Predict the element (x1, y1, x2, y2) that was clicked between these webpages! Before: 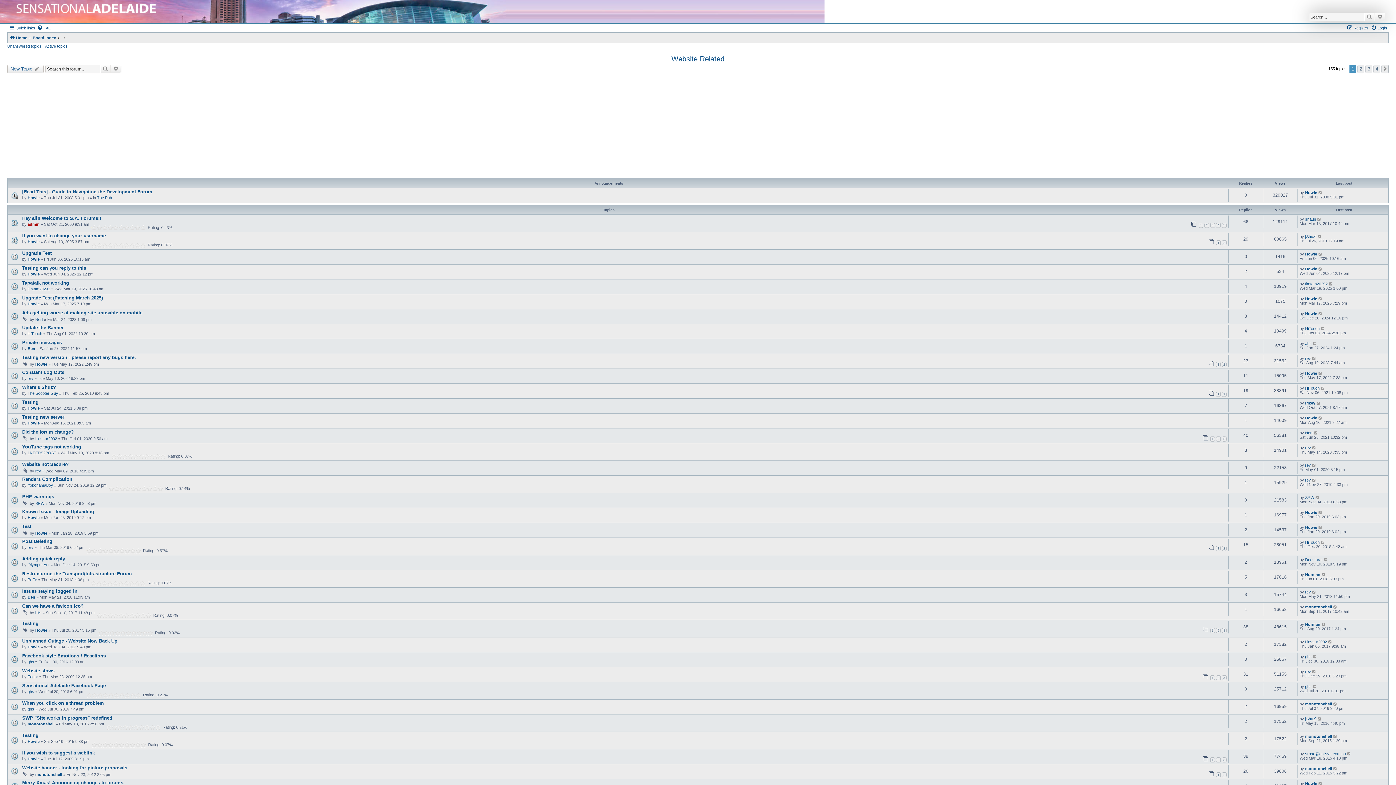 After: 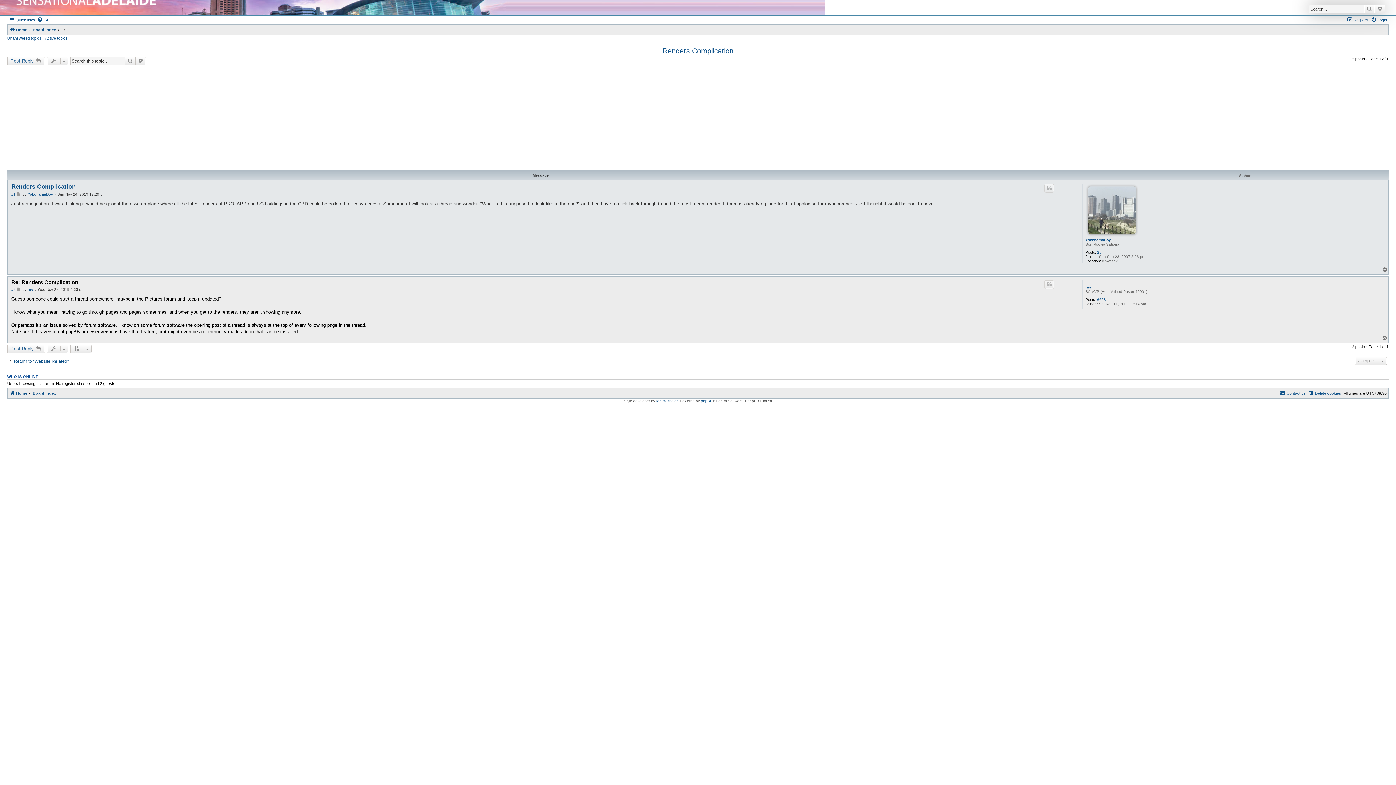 Action: bbox: (1312, 478, 1317, 482)